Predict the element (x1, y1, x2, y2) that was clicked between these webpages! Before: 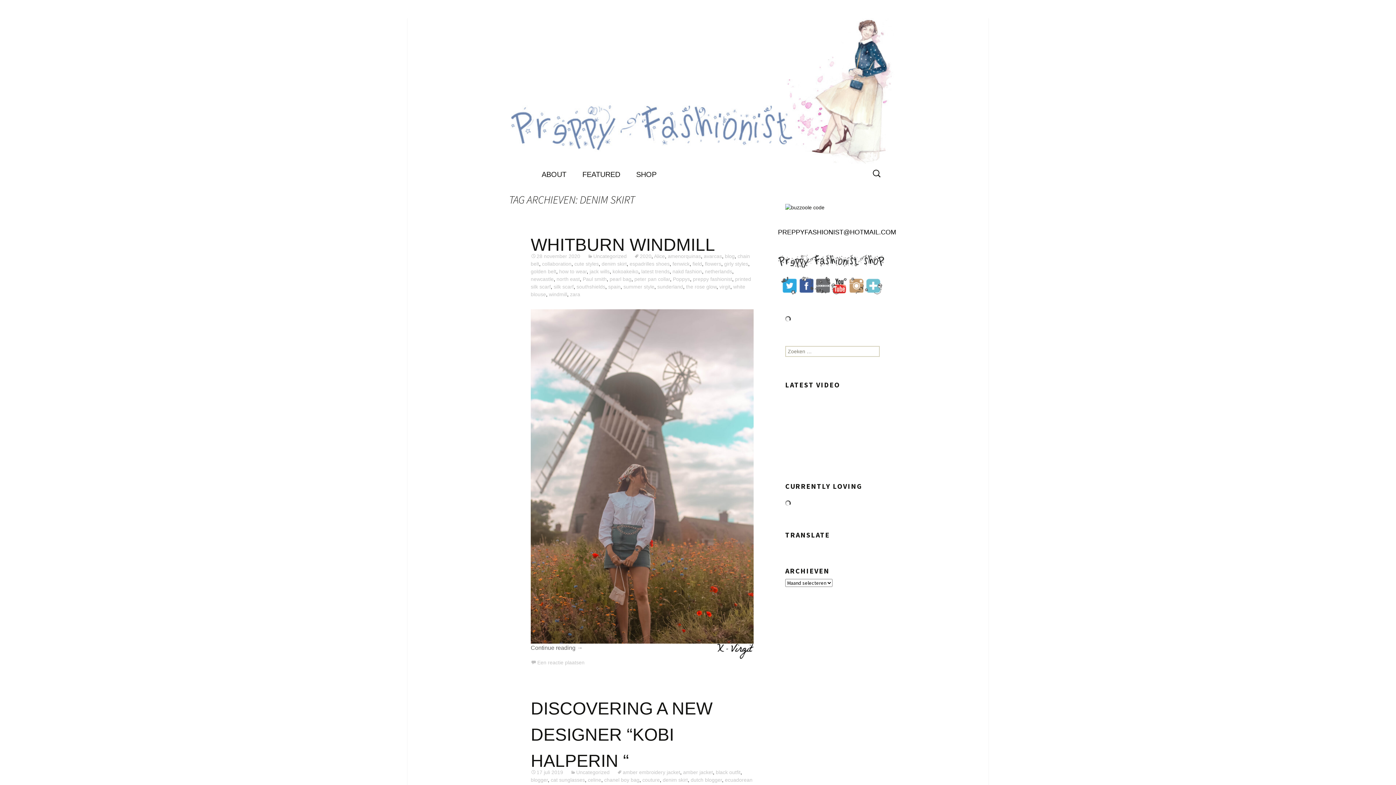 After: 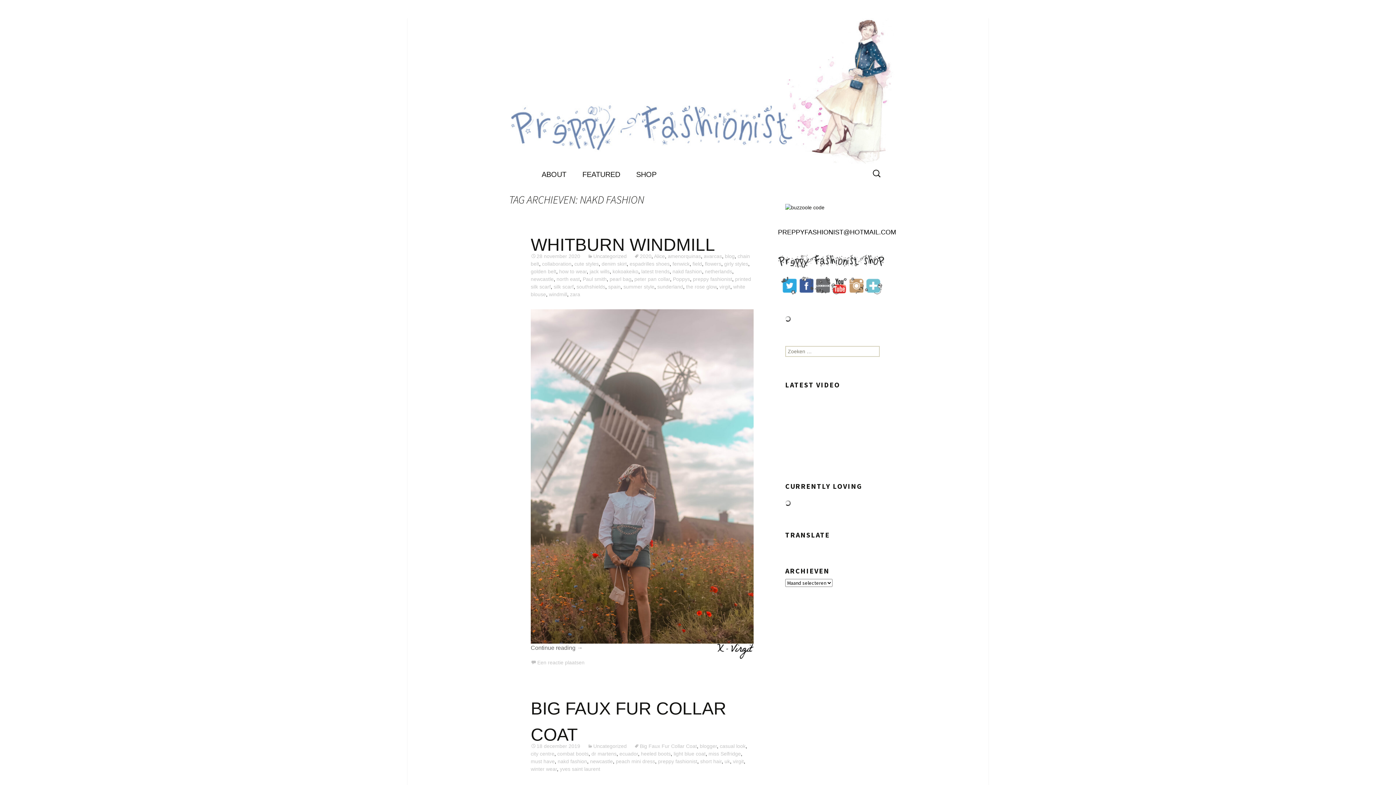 Action: label: nakd fashion bbox: (672, 268, 702, 274)